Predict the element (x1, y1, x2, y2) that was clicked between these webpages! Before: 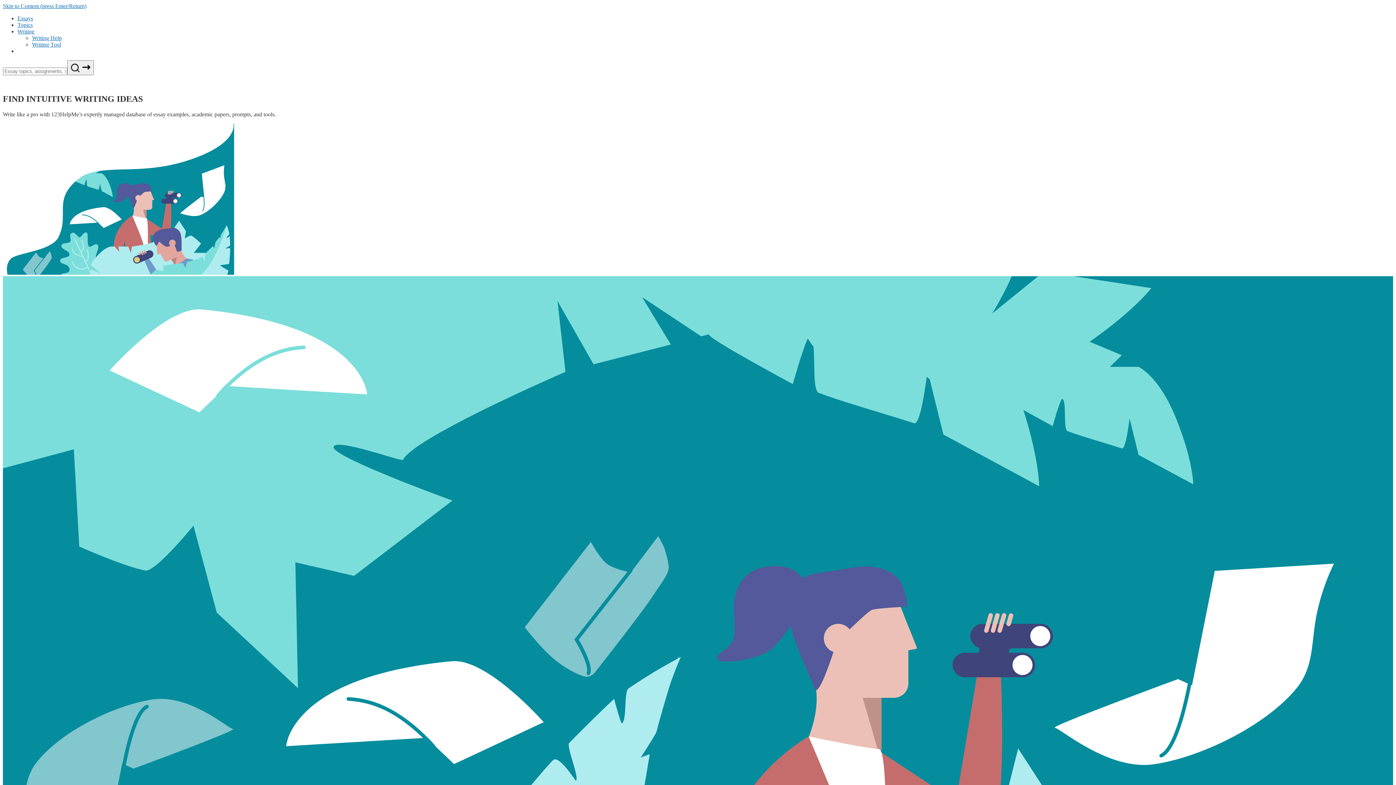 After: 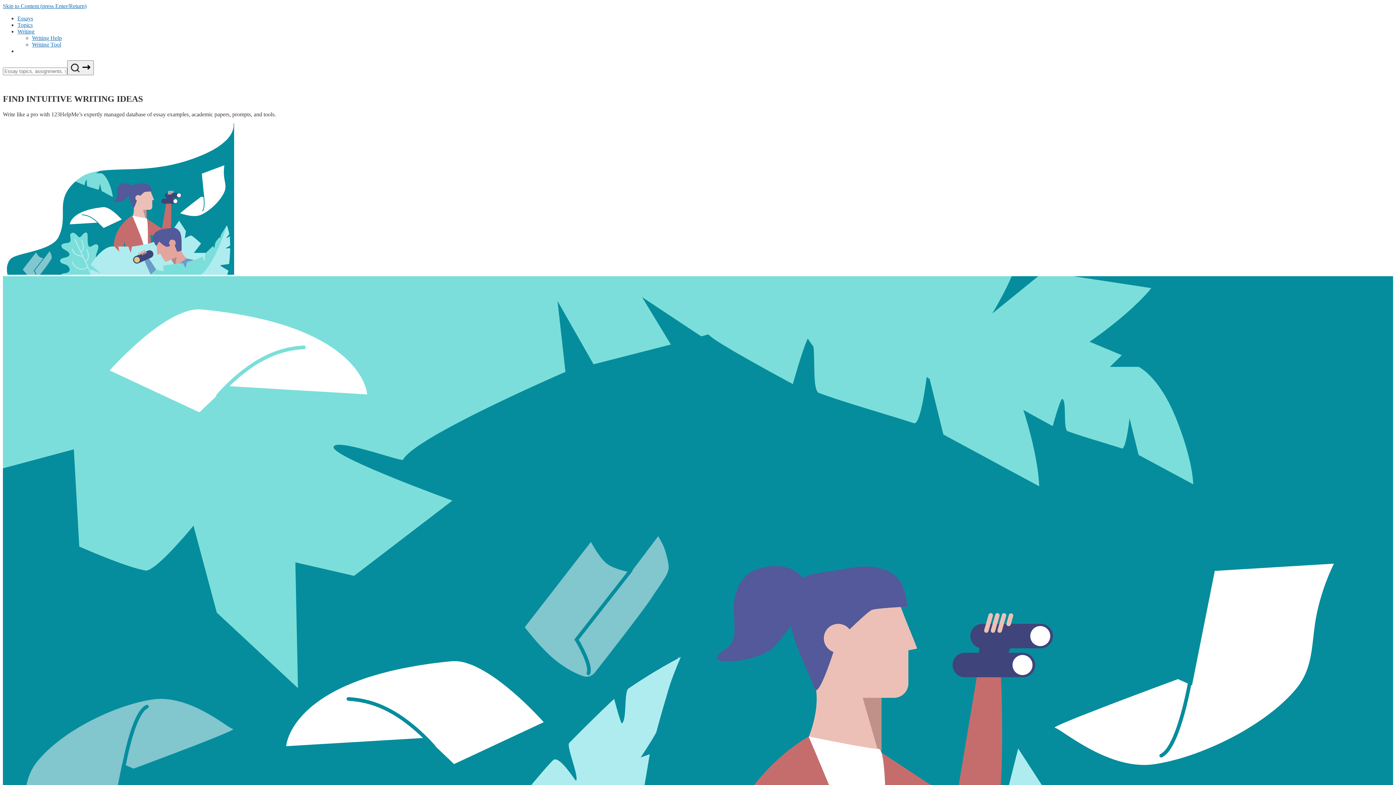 Action: bbox: (17, 28, 34, 34) label: writing menu